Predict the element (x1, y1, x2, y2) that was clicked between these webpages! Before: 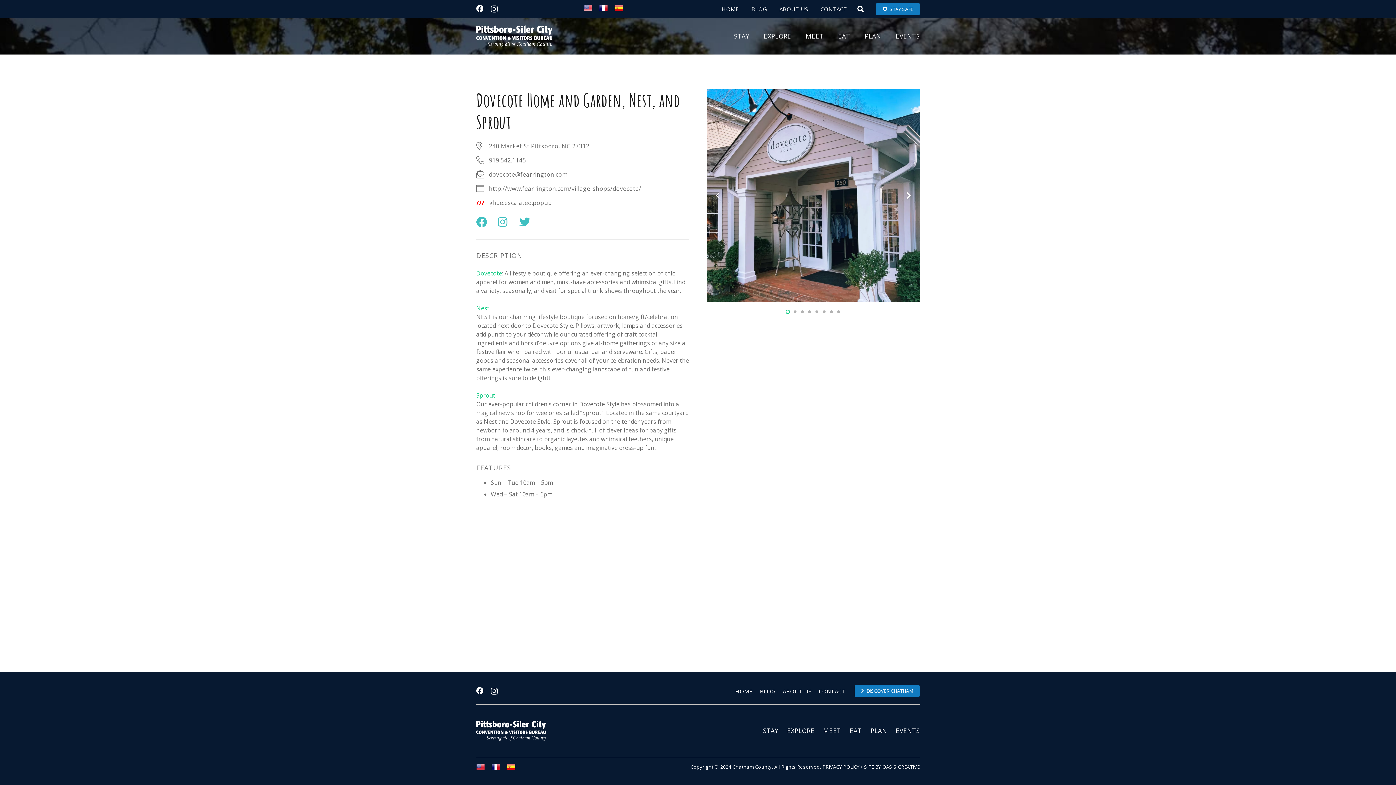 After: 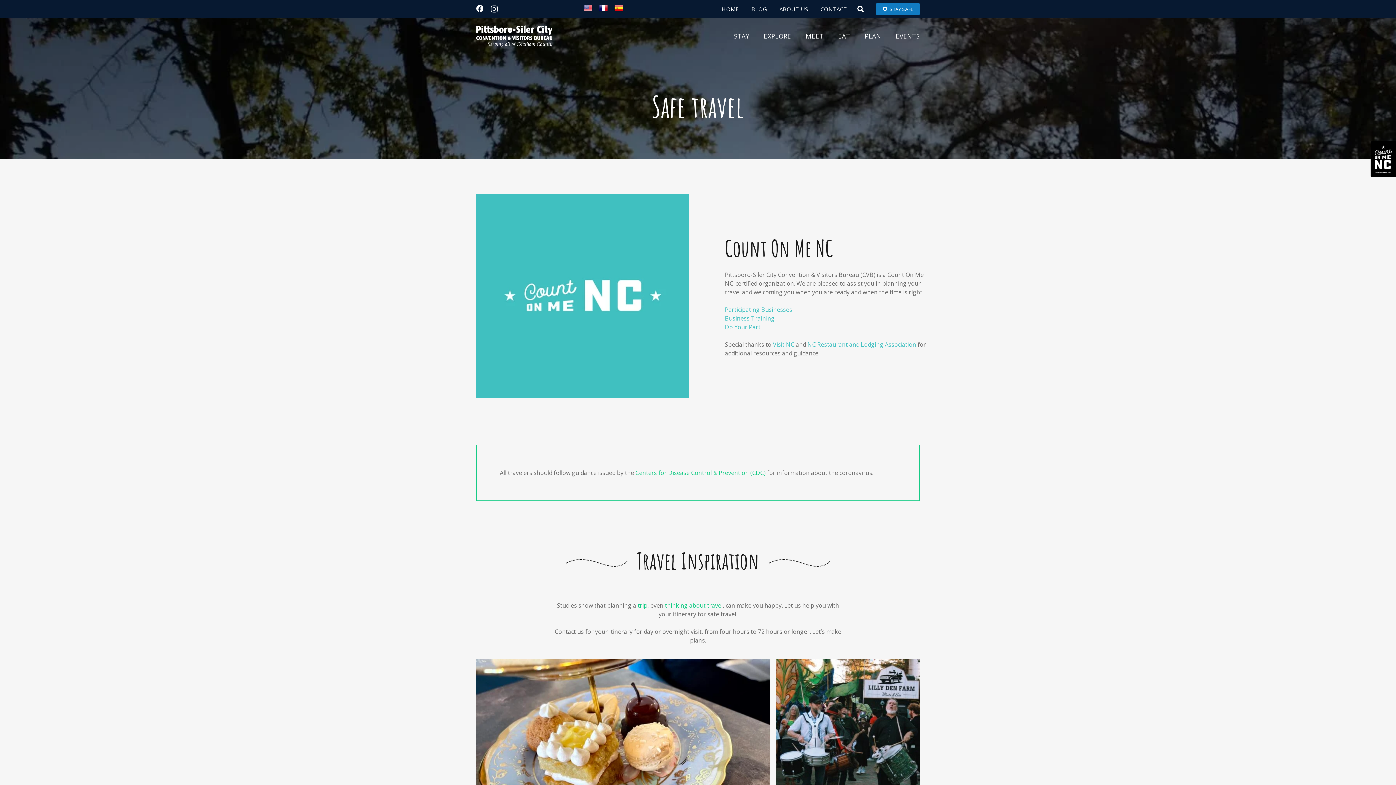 Action: bbox: (854, 685, 920, 697) label: DISCOVER CHATHAM